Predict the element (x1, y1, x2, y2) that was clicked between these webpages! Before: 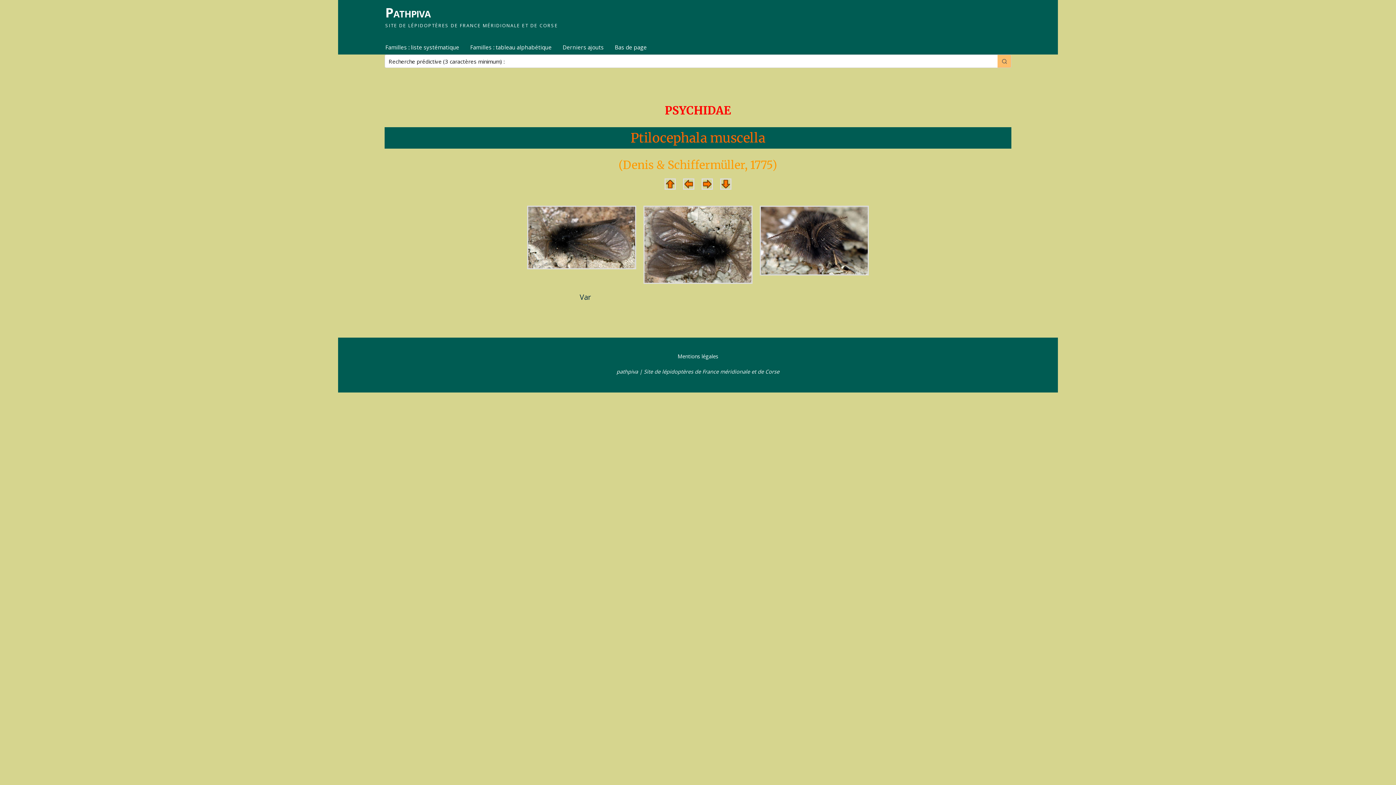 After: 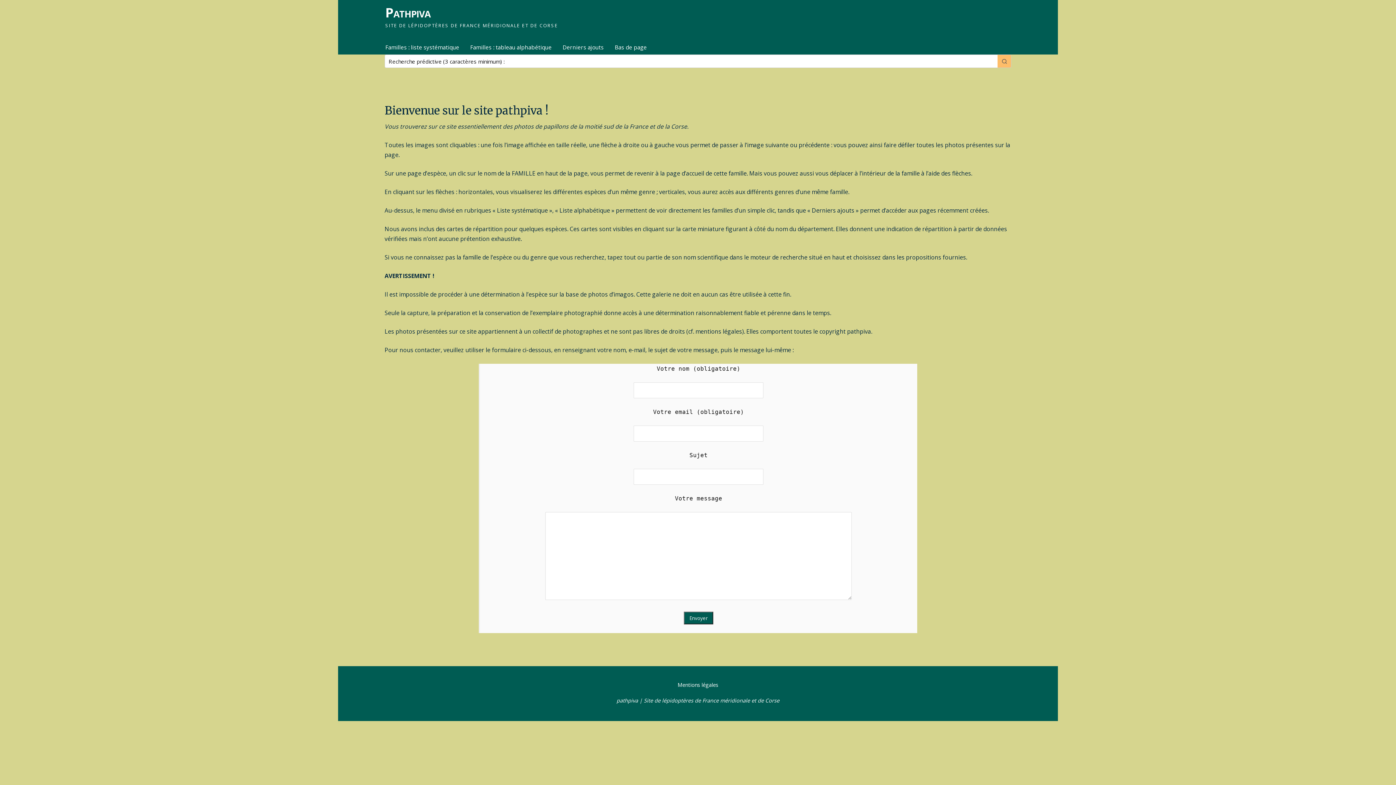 Action: label: Pathpiva bbox: (385, 3, 1058, 21)